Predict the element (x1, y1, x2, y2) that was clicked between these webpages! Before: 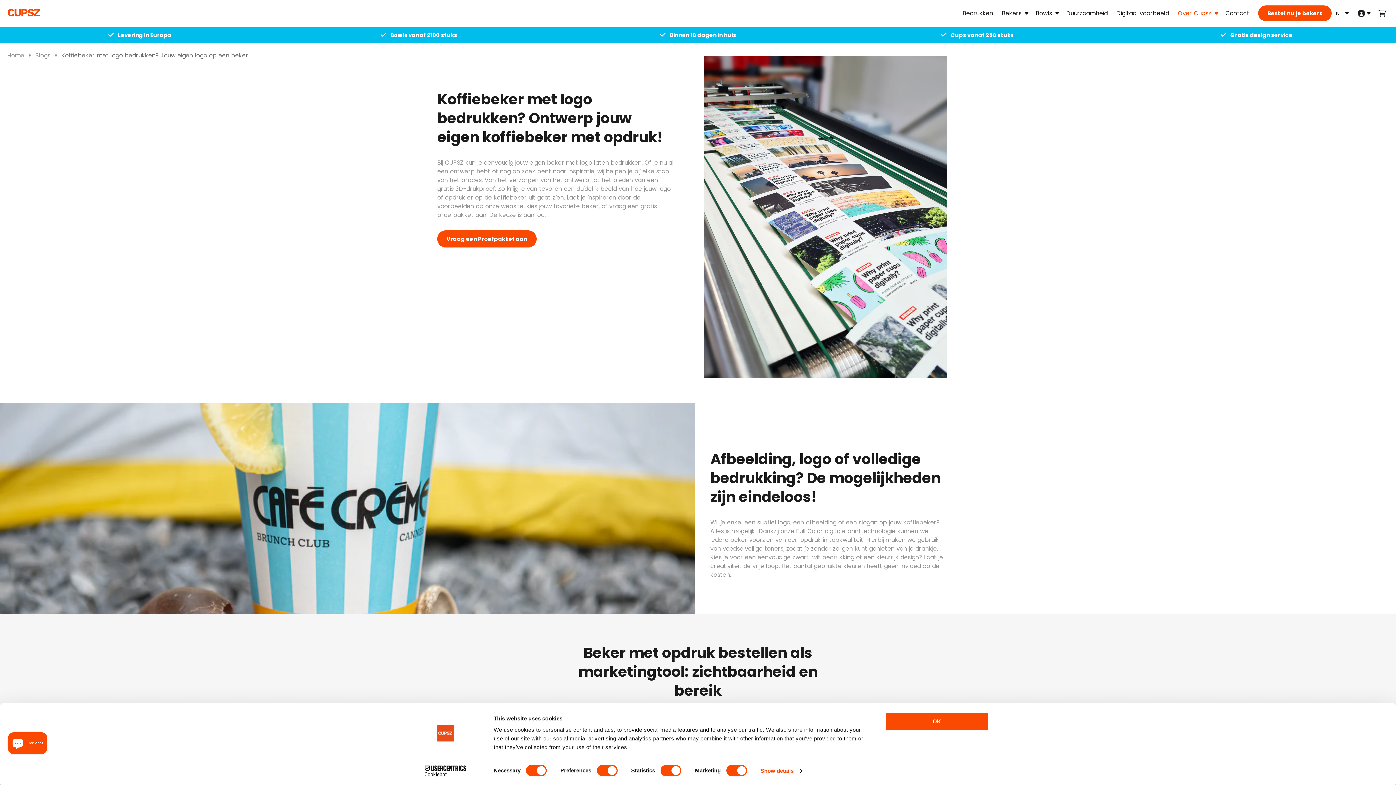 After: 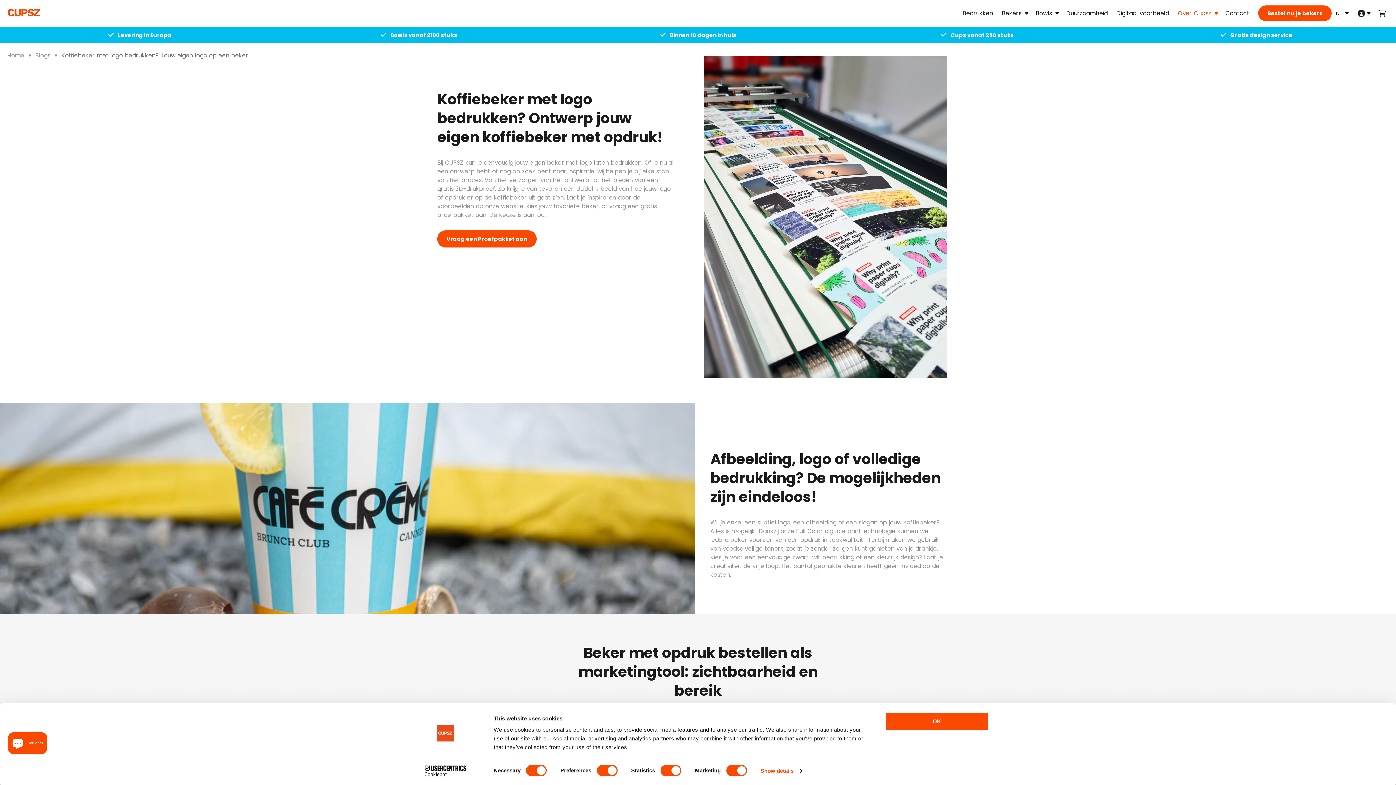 Action: label: Bekers bbox: (997, 5, 1031, 21)